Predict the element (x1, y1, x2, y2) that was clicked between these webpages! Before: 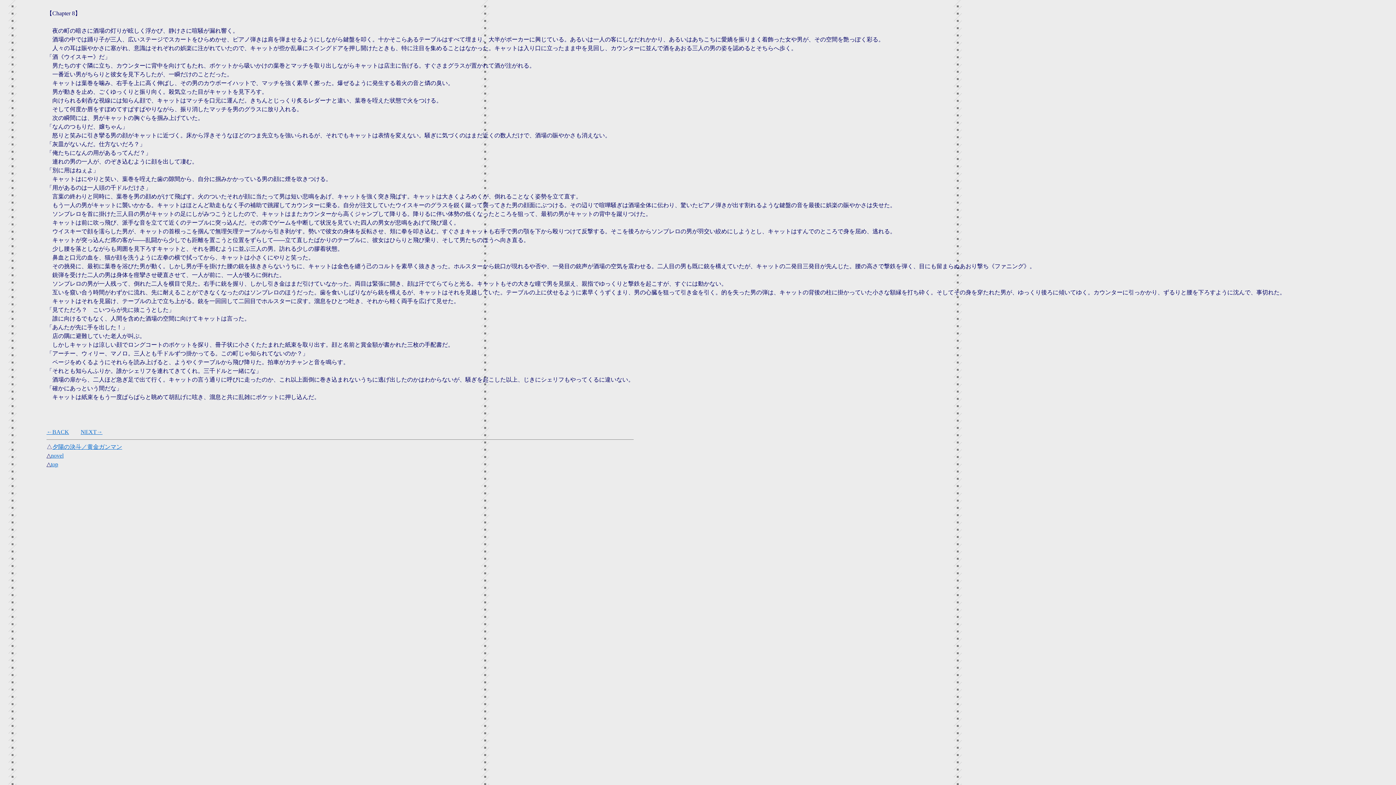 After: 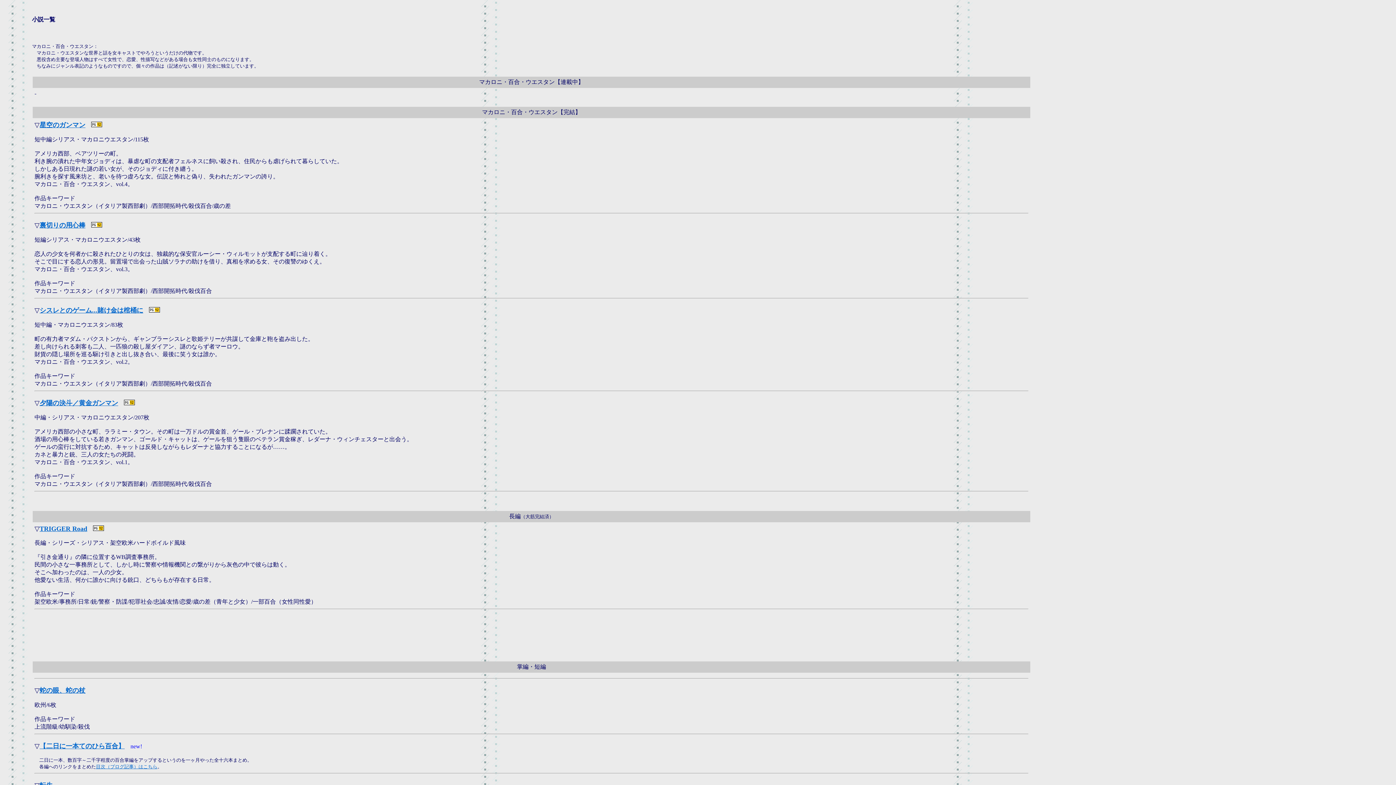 Action: bbox: (50, 452, 63, 458) label: novel